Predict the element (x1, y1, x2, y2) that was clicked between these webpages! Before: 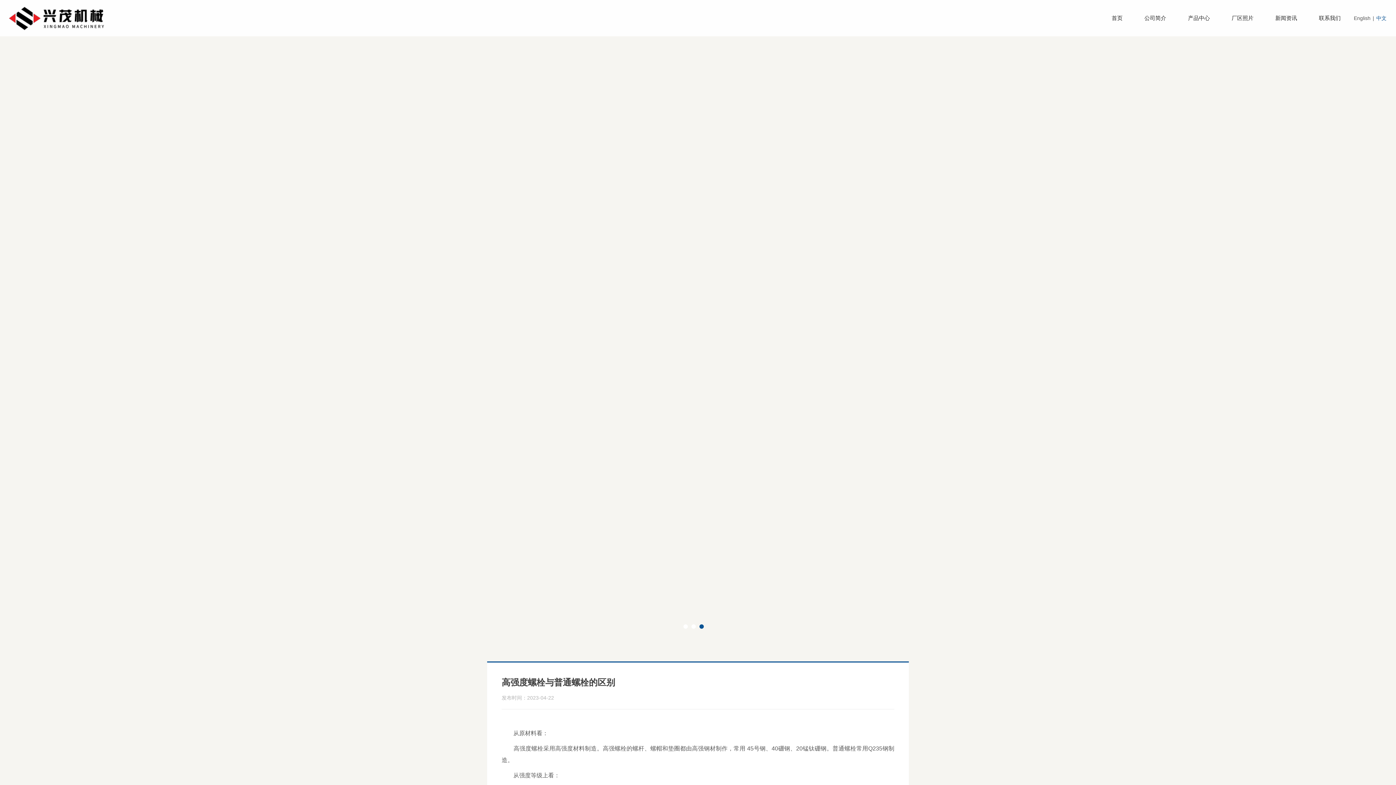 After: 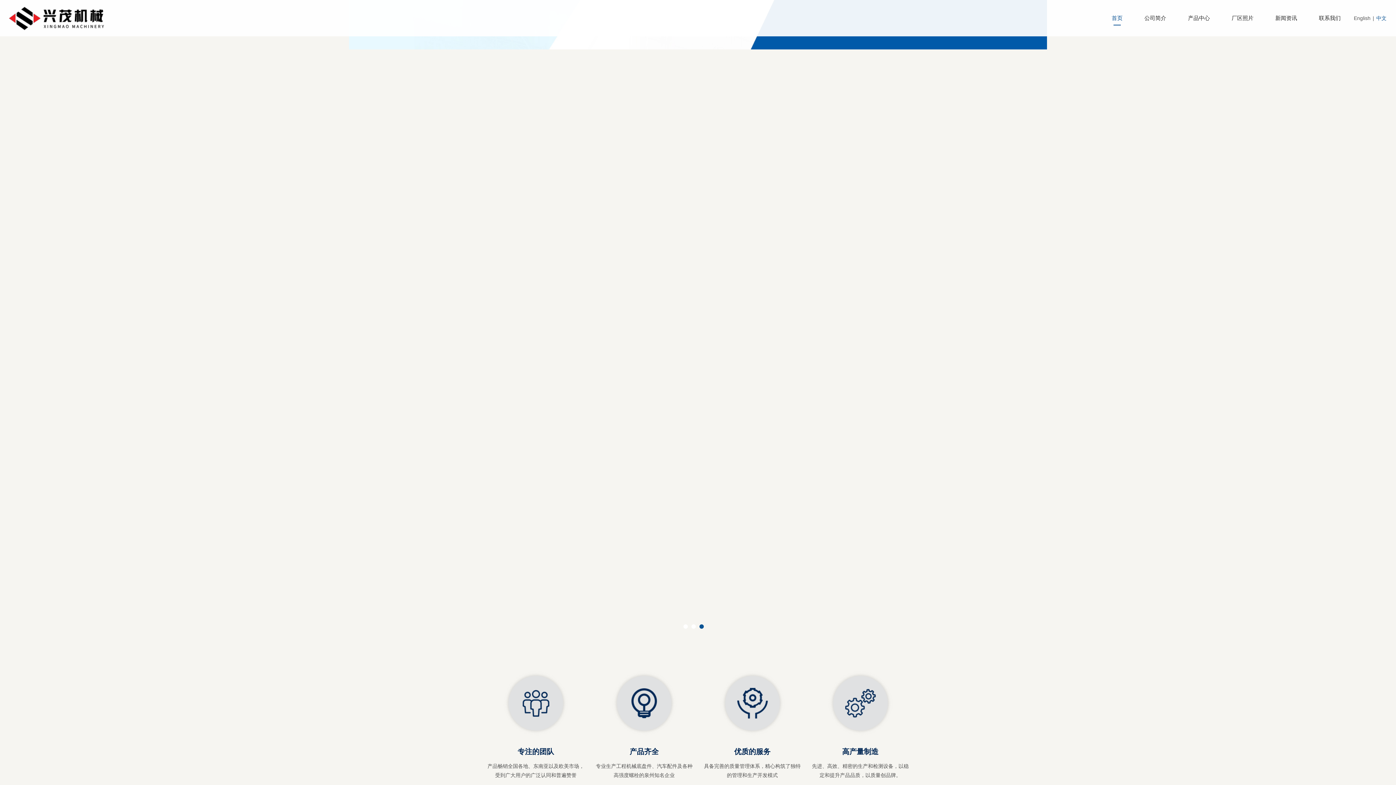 Action: bbox: (1111, 0, 1123, 36) label: 首页